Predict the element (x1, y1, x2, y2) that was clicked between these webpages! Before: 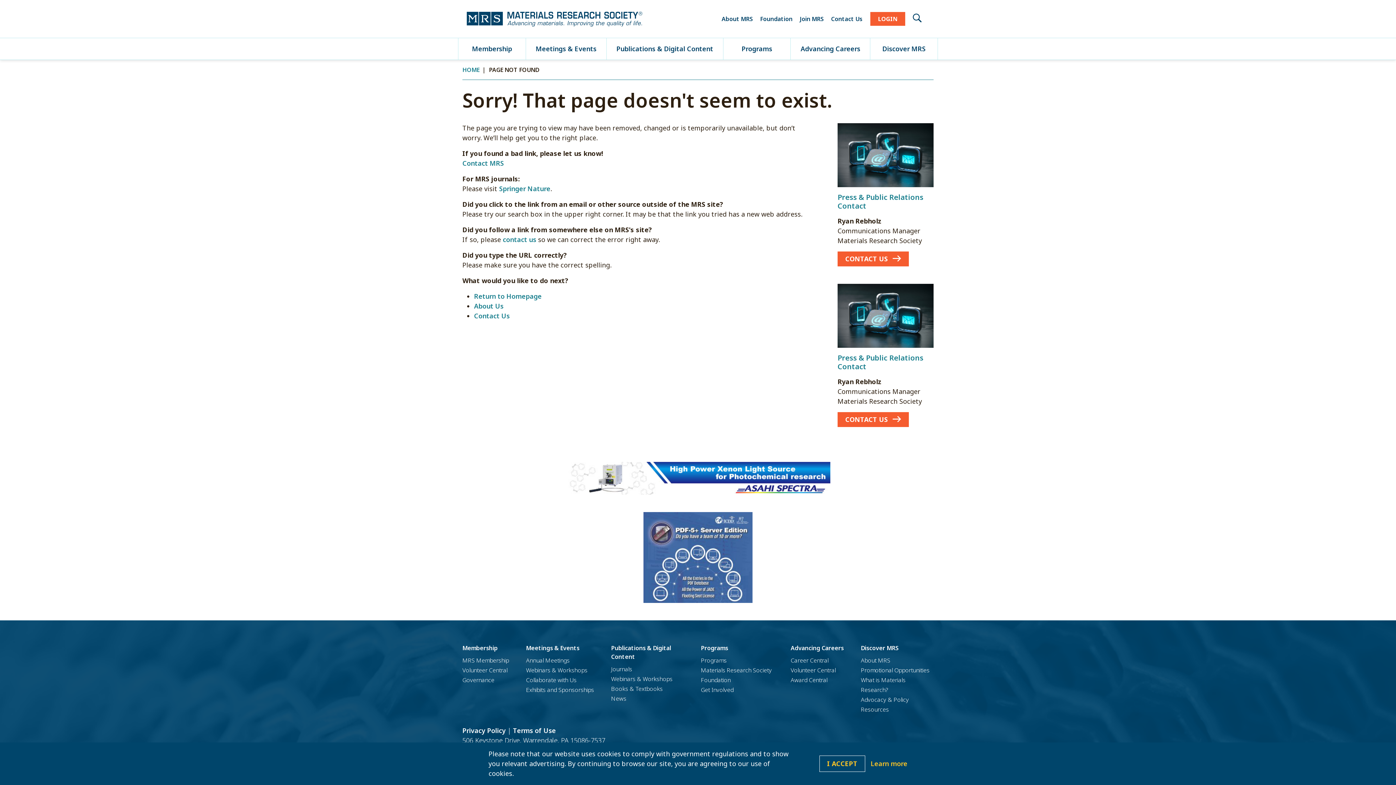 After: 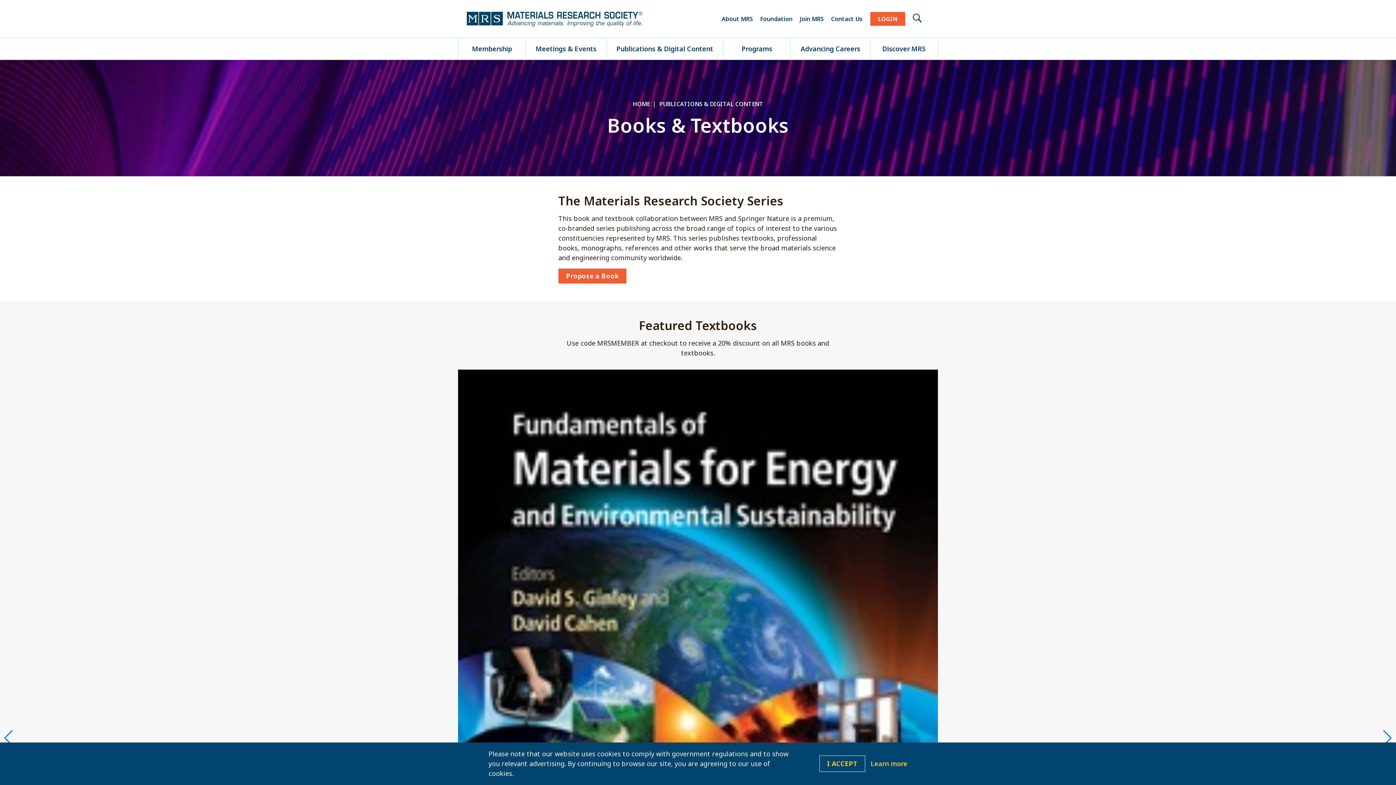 Action: bbox: (611, 685, 662, 693) label: Books & Textbooks